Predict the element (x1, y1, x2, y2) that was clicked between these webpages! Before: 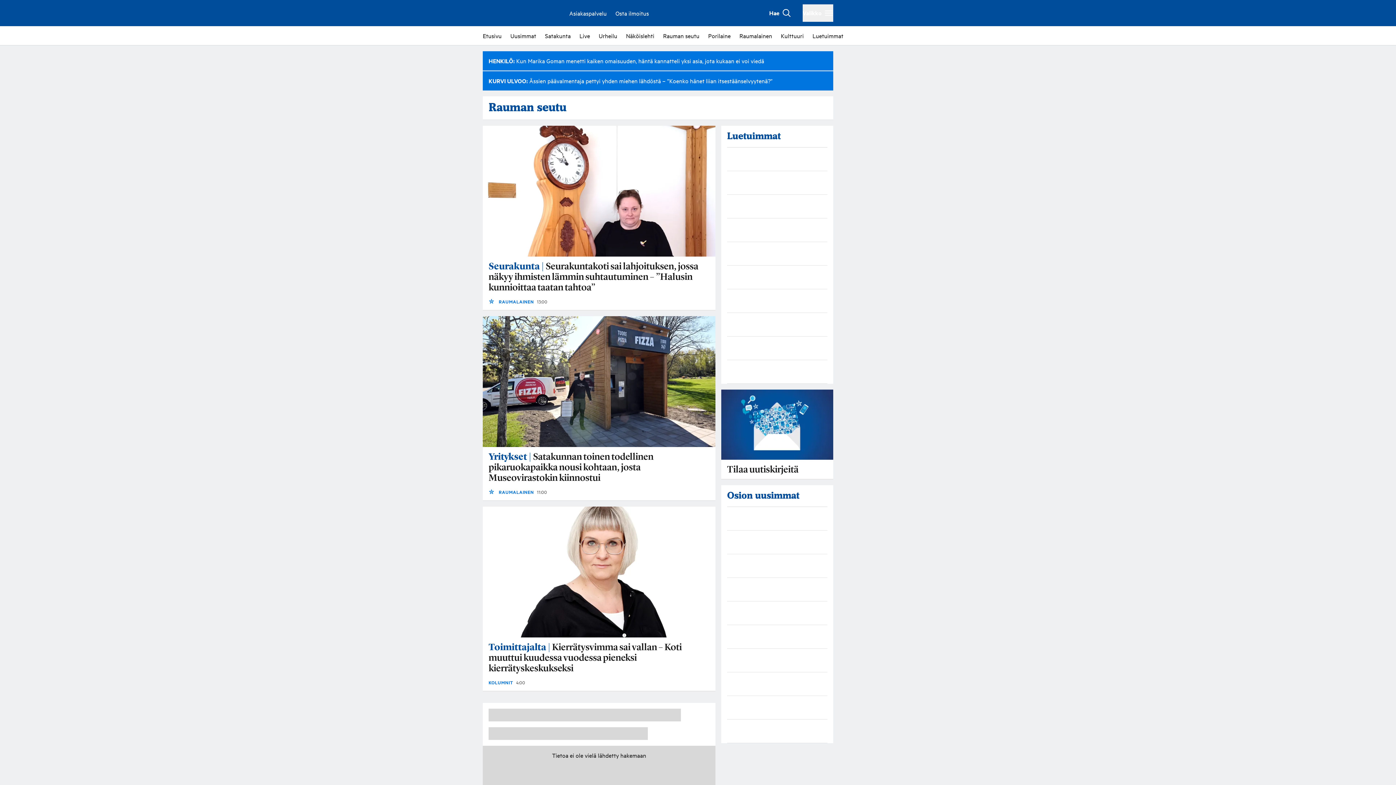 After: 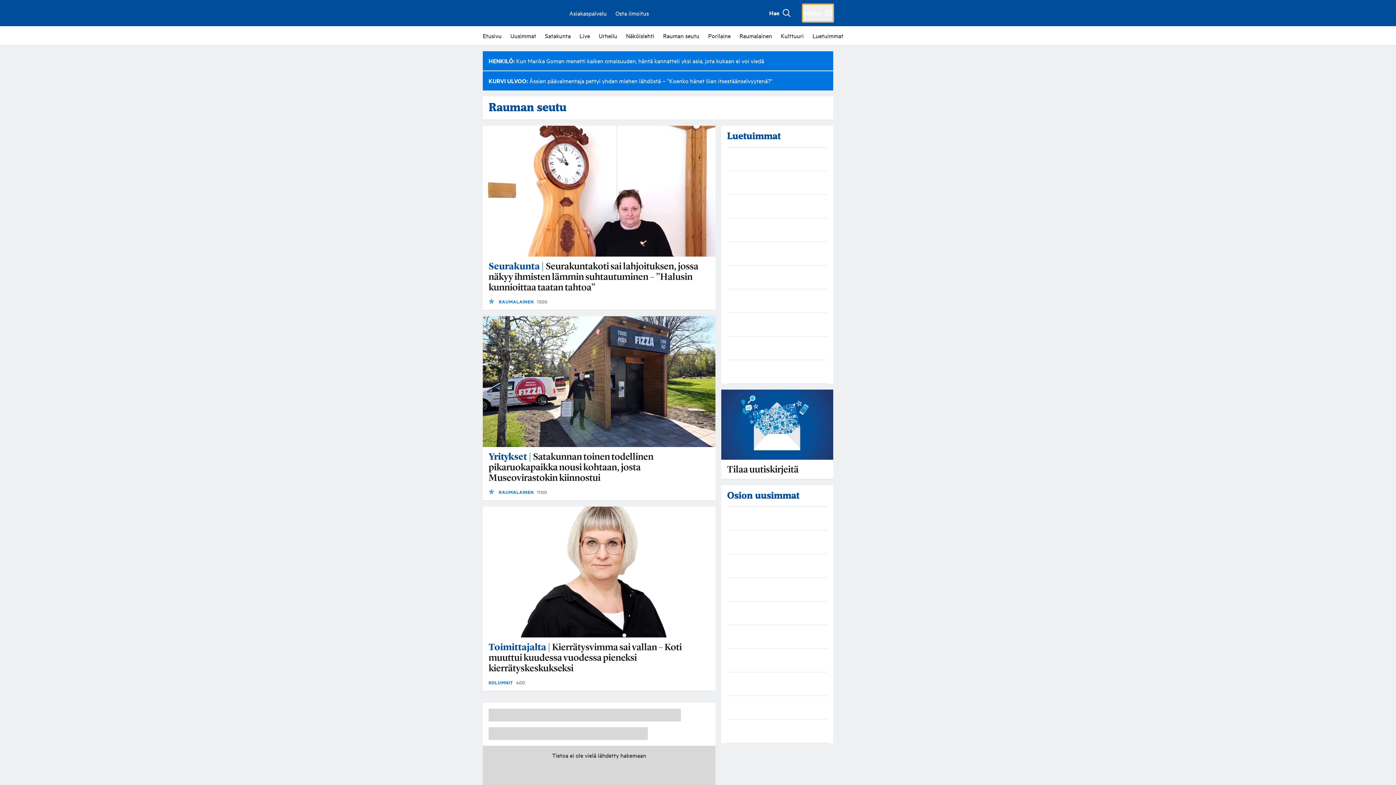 Action: bbox: (802, 4, 833, 21) label: Valikko